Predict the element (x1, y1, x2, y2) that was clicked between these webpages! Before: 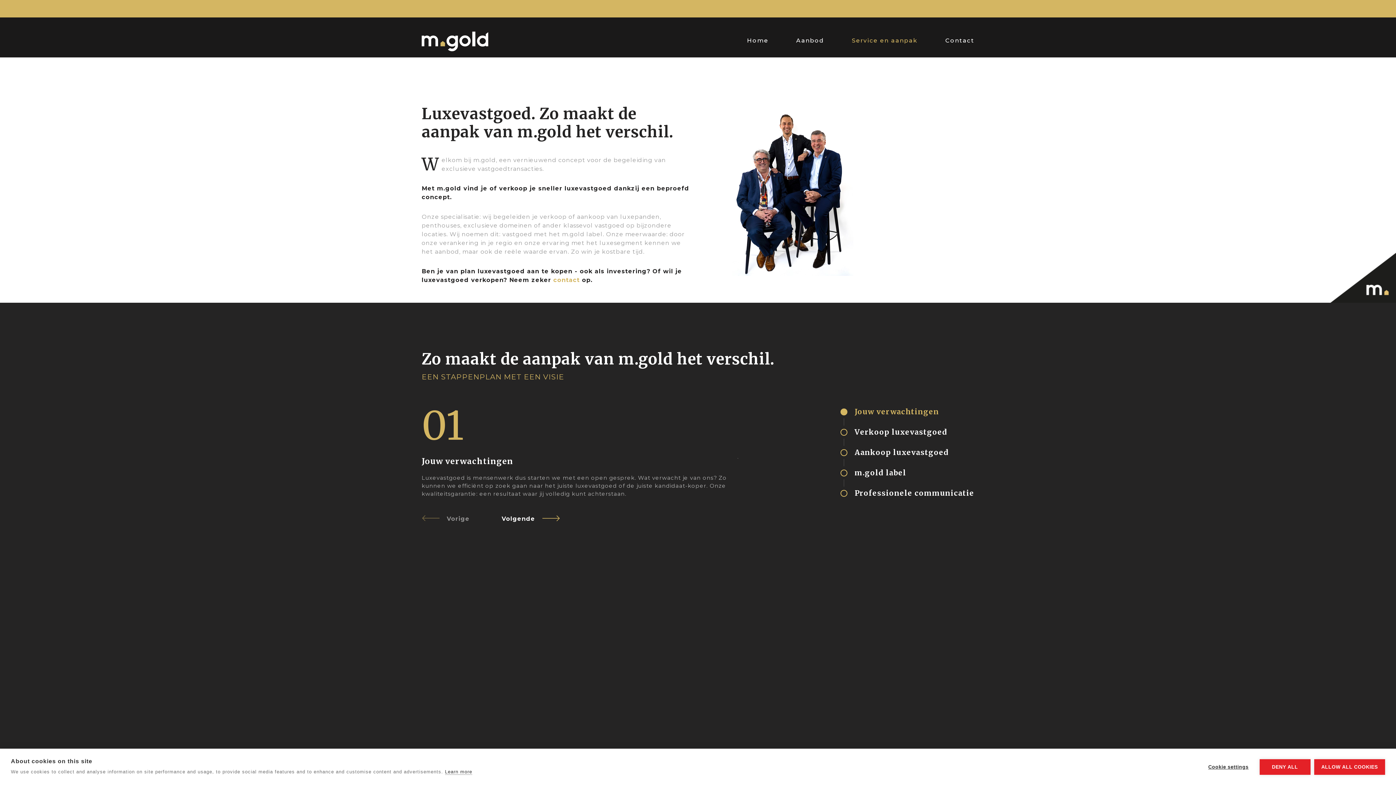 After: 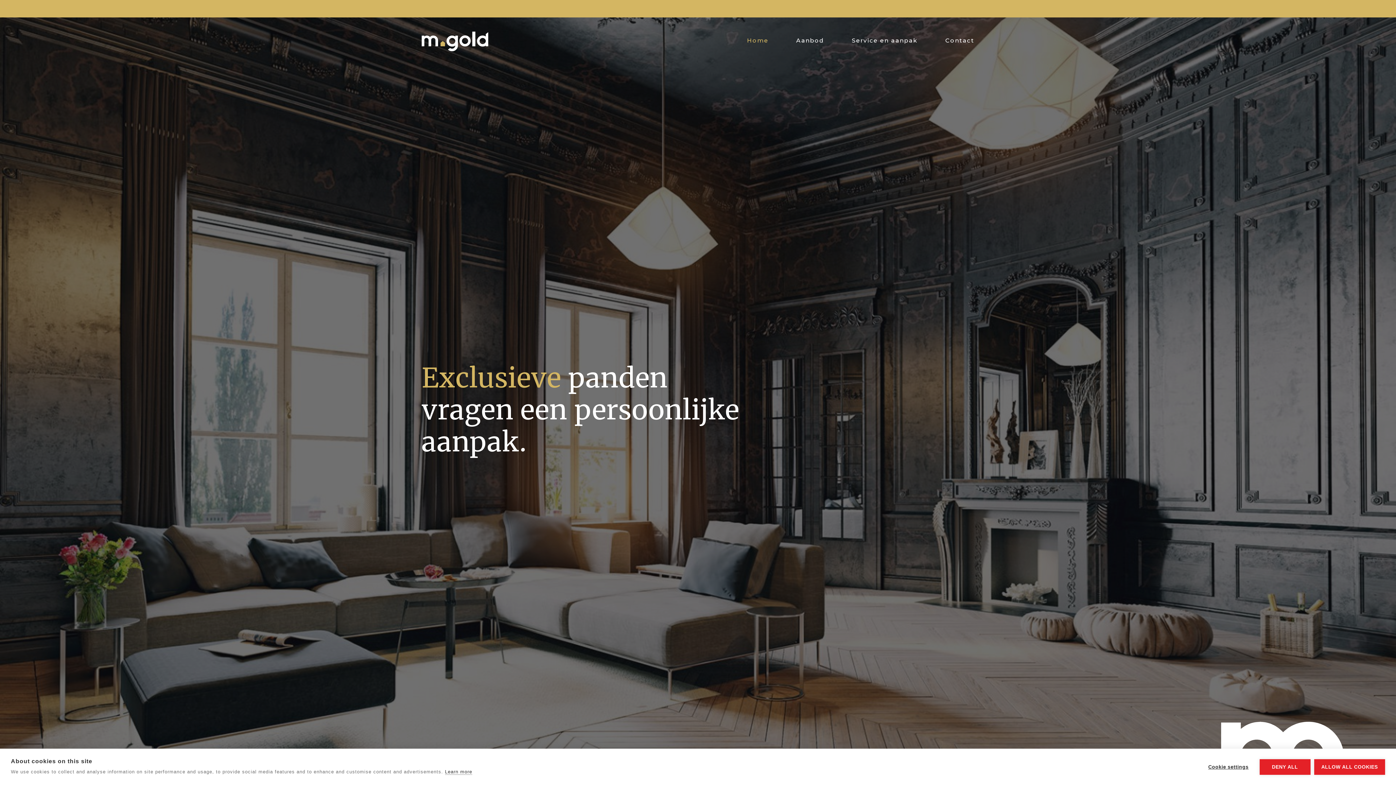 Action: label: Home bbox: (747, 37, 768, 44)